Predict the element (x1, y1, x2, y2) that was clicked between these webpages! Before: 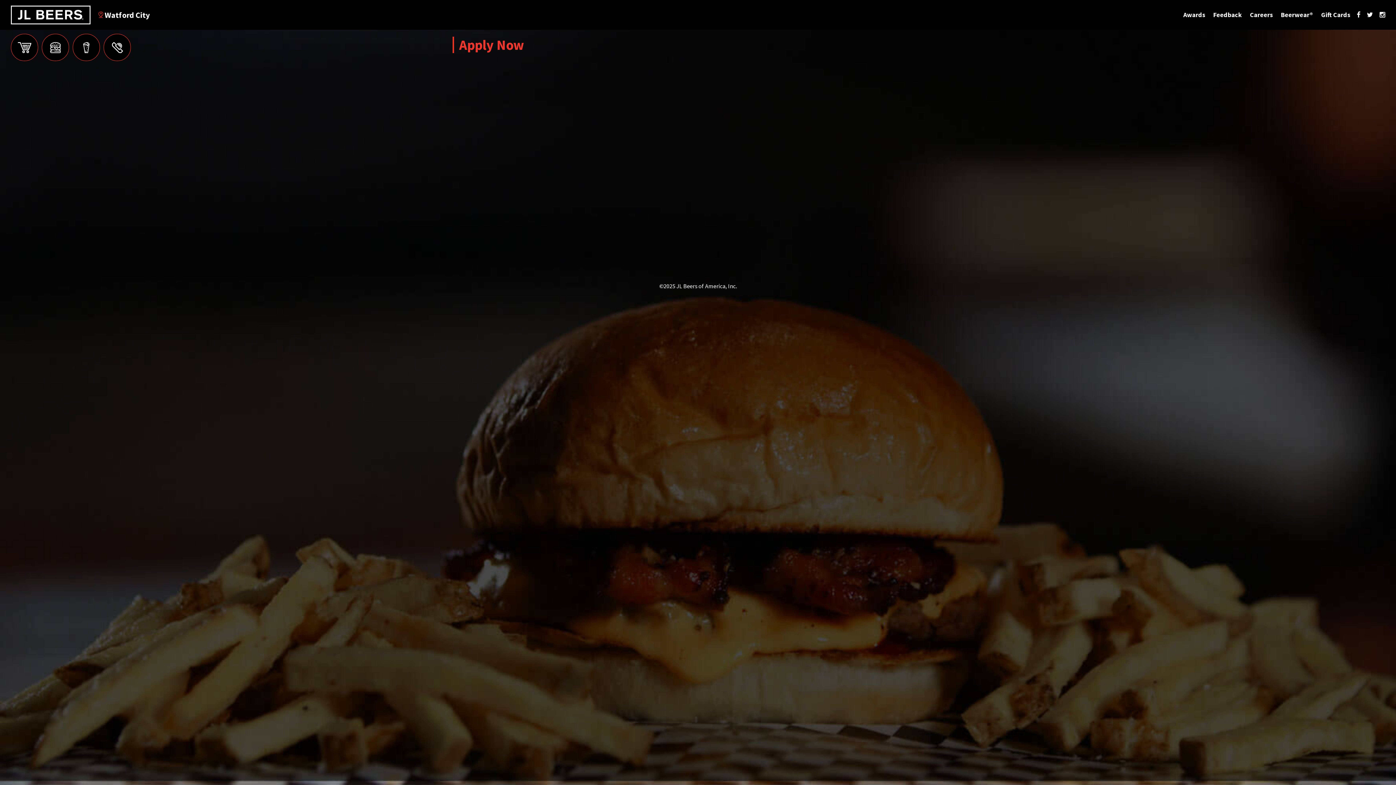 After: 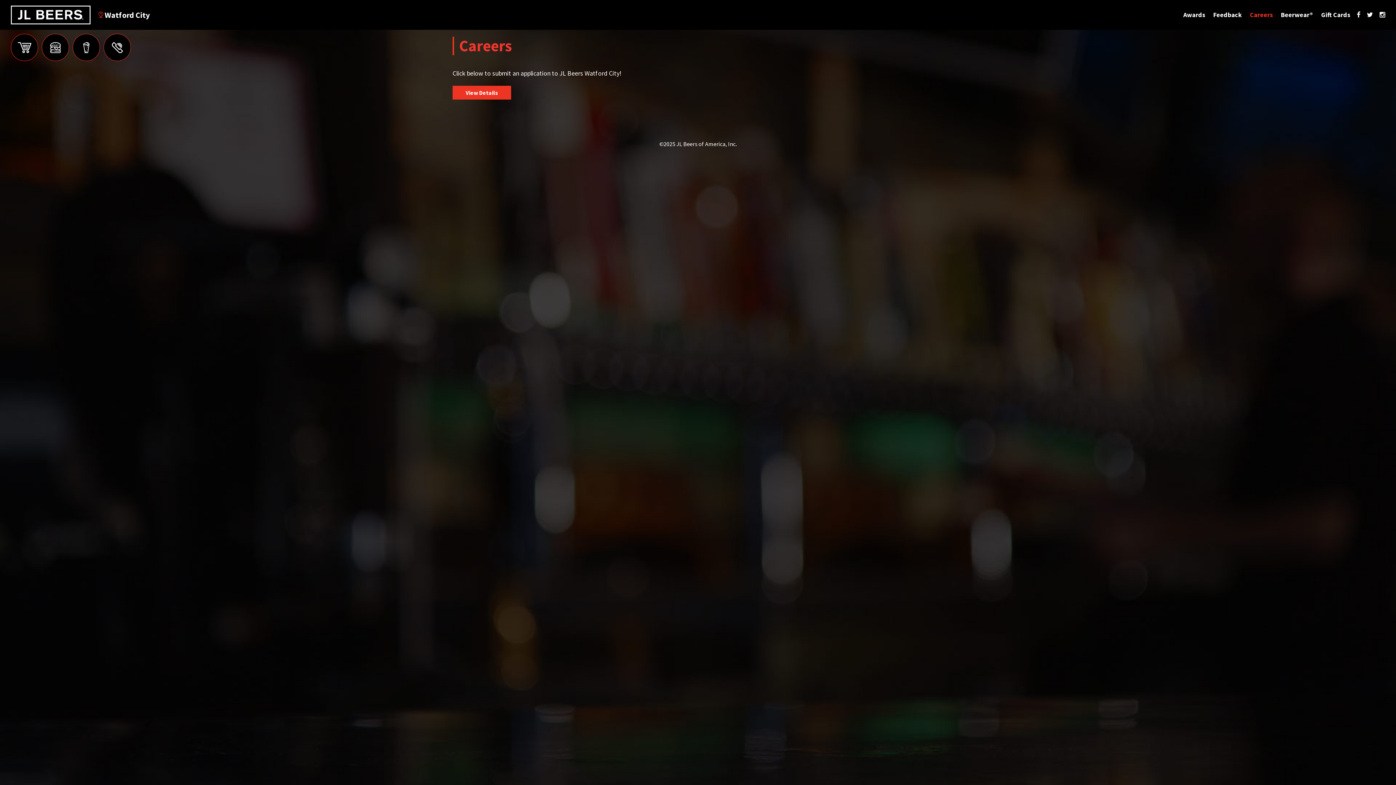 Action: bbox: (1250, 10, 1273, 18) label: Careers